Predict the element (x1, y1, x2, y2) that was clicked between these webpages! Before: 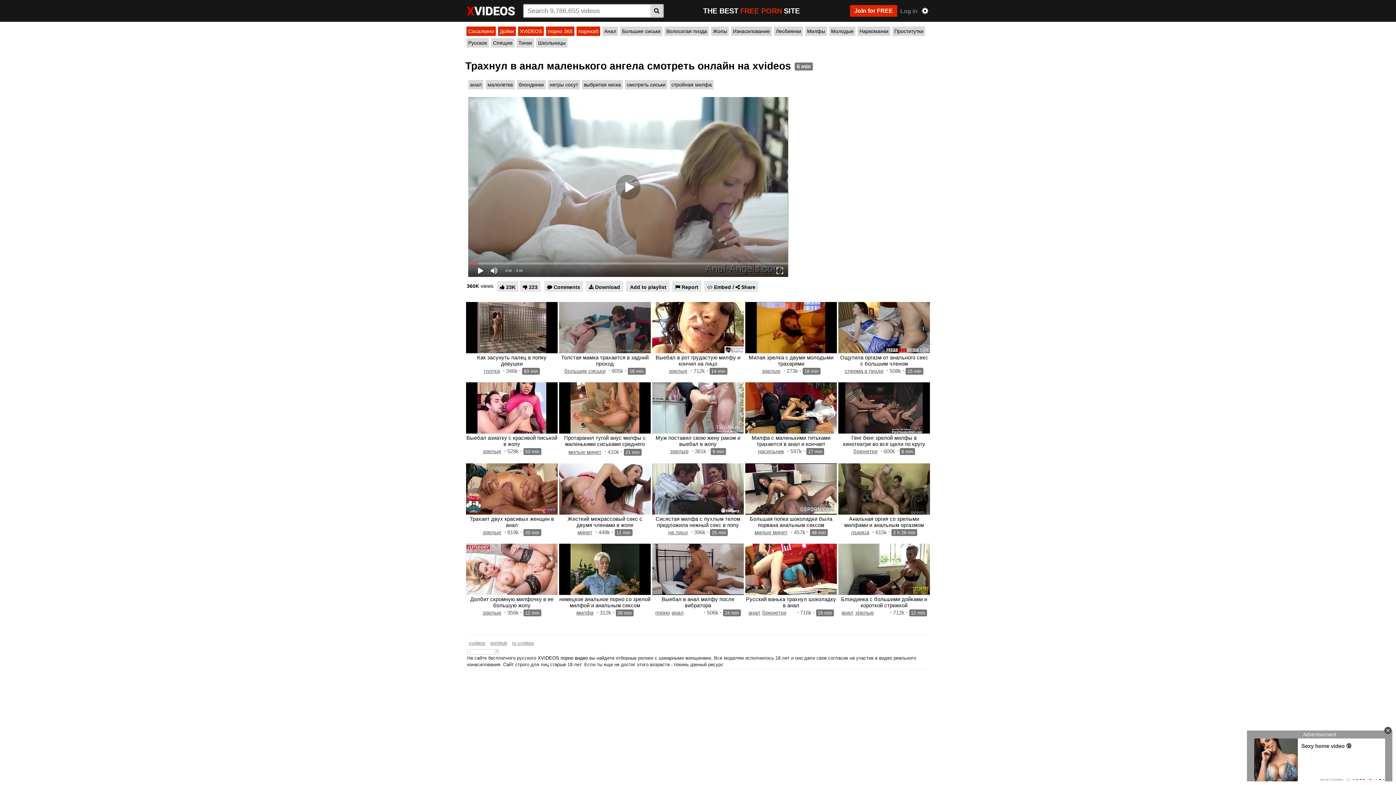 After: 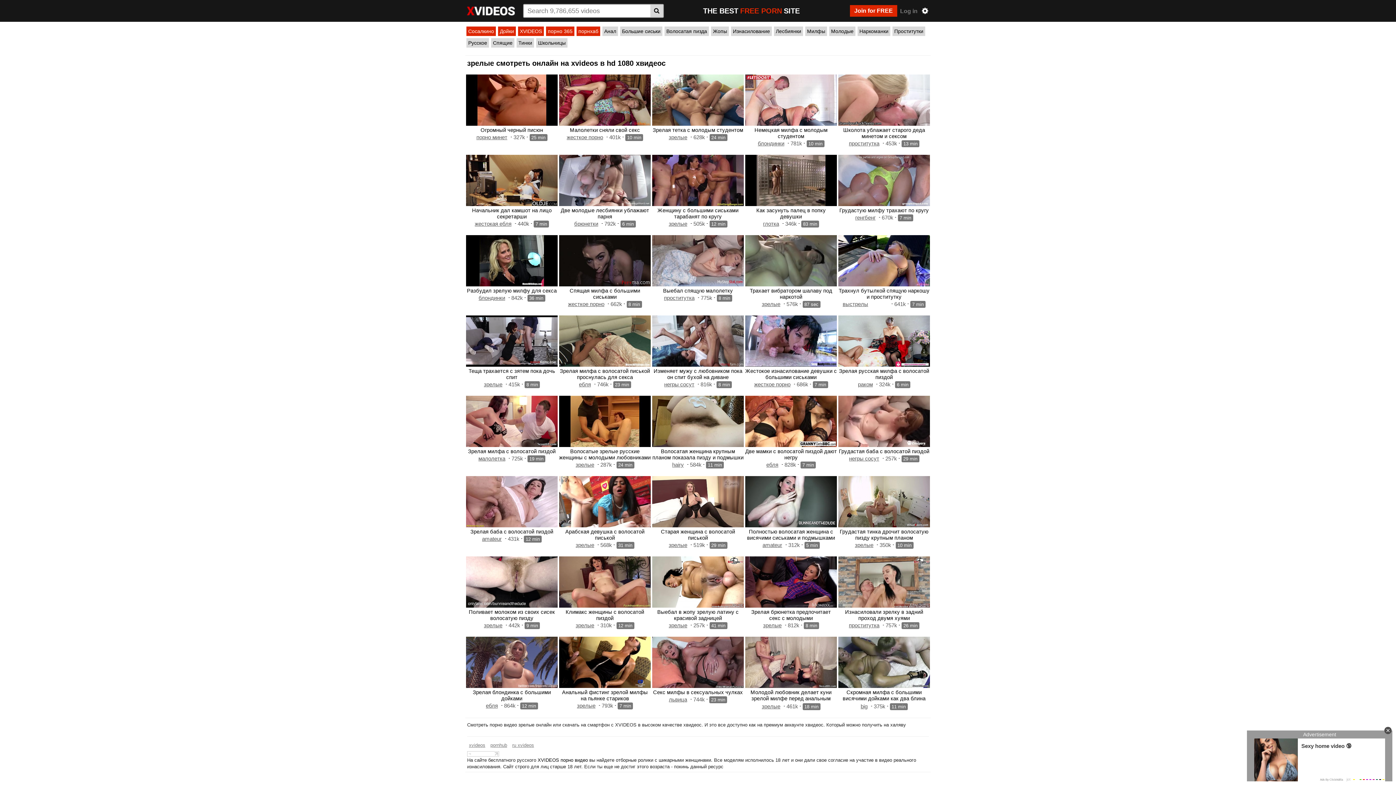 Action: bbox: (762, 367, 780, 375) label: зрелые